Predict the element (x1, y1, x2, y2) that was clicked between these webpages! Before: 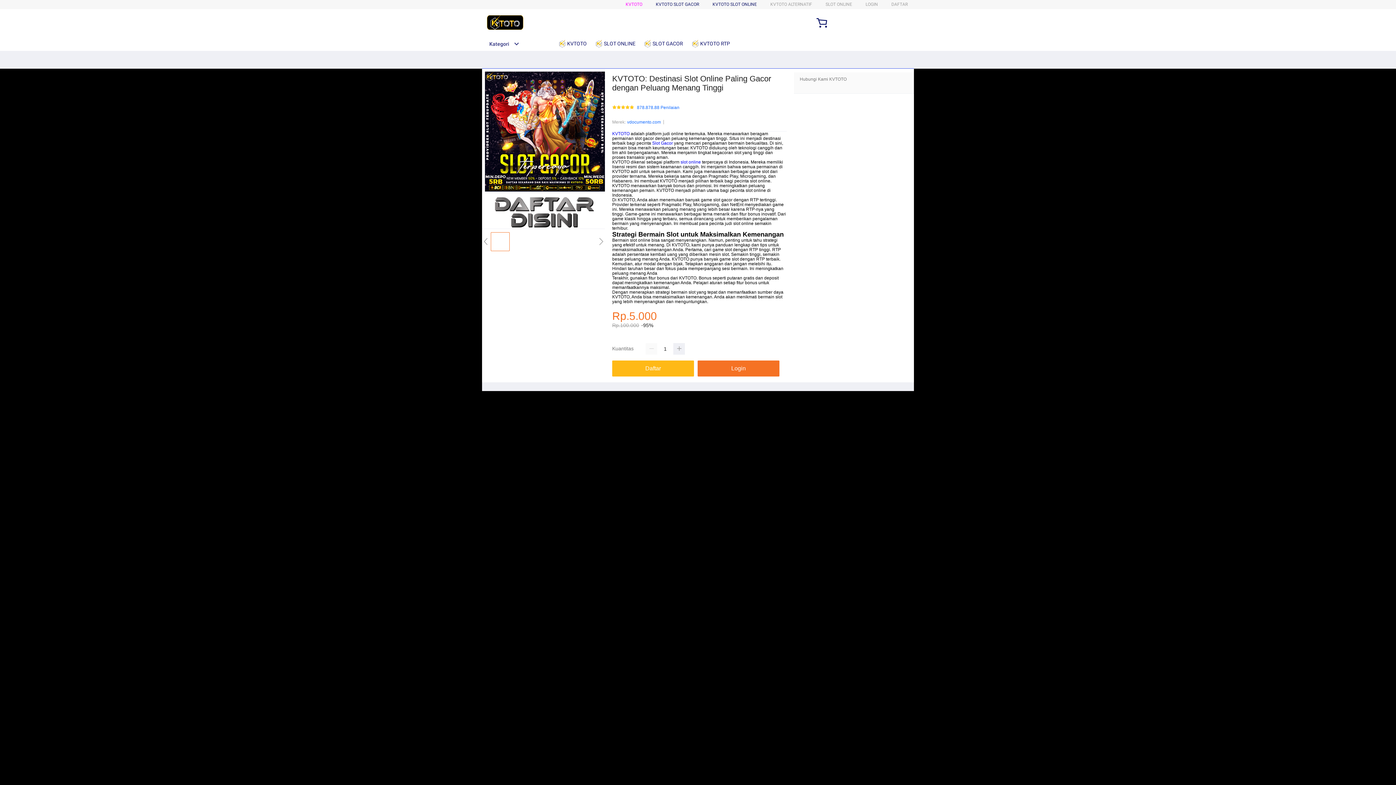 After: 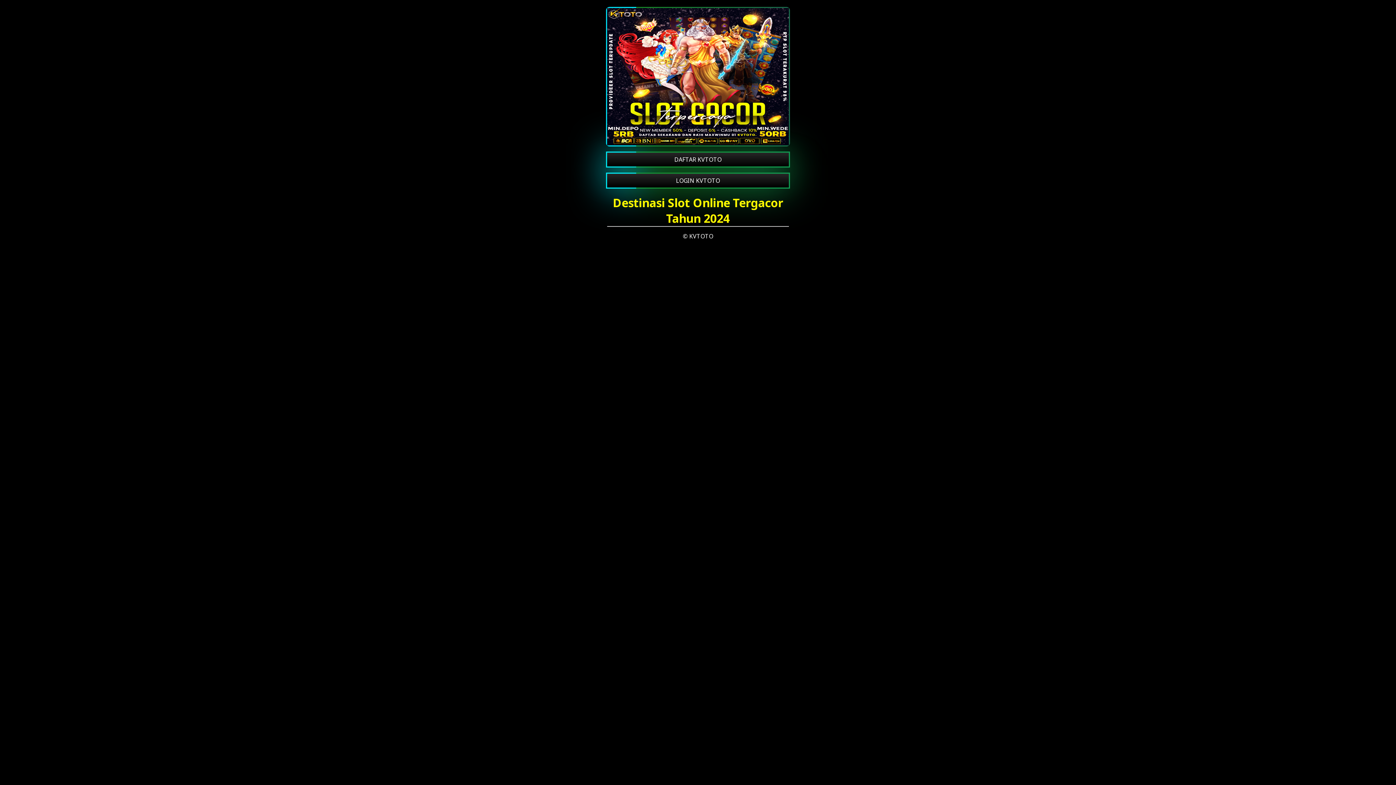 Action: label: LOGIN bbox: (865, 1, 878, 6)